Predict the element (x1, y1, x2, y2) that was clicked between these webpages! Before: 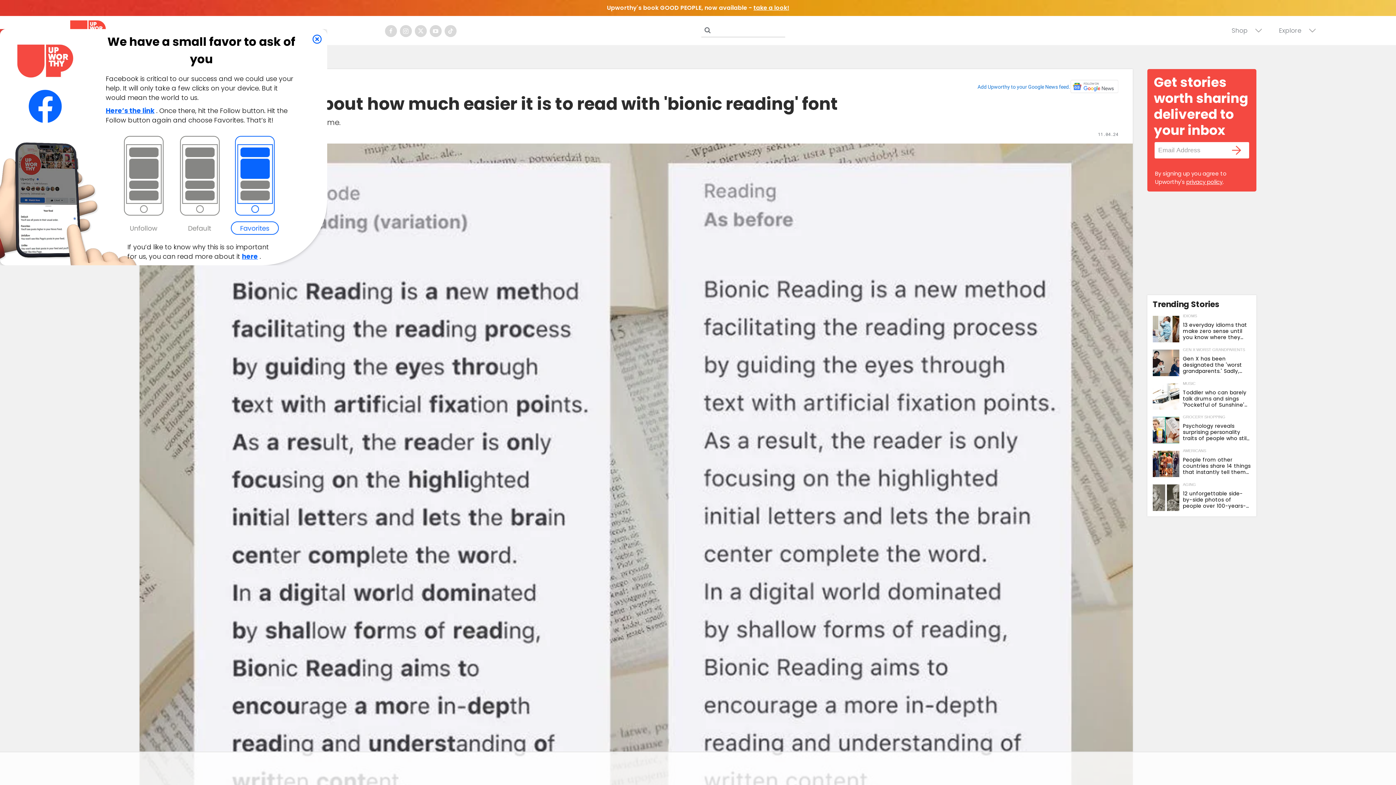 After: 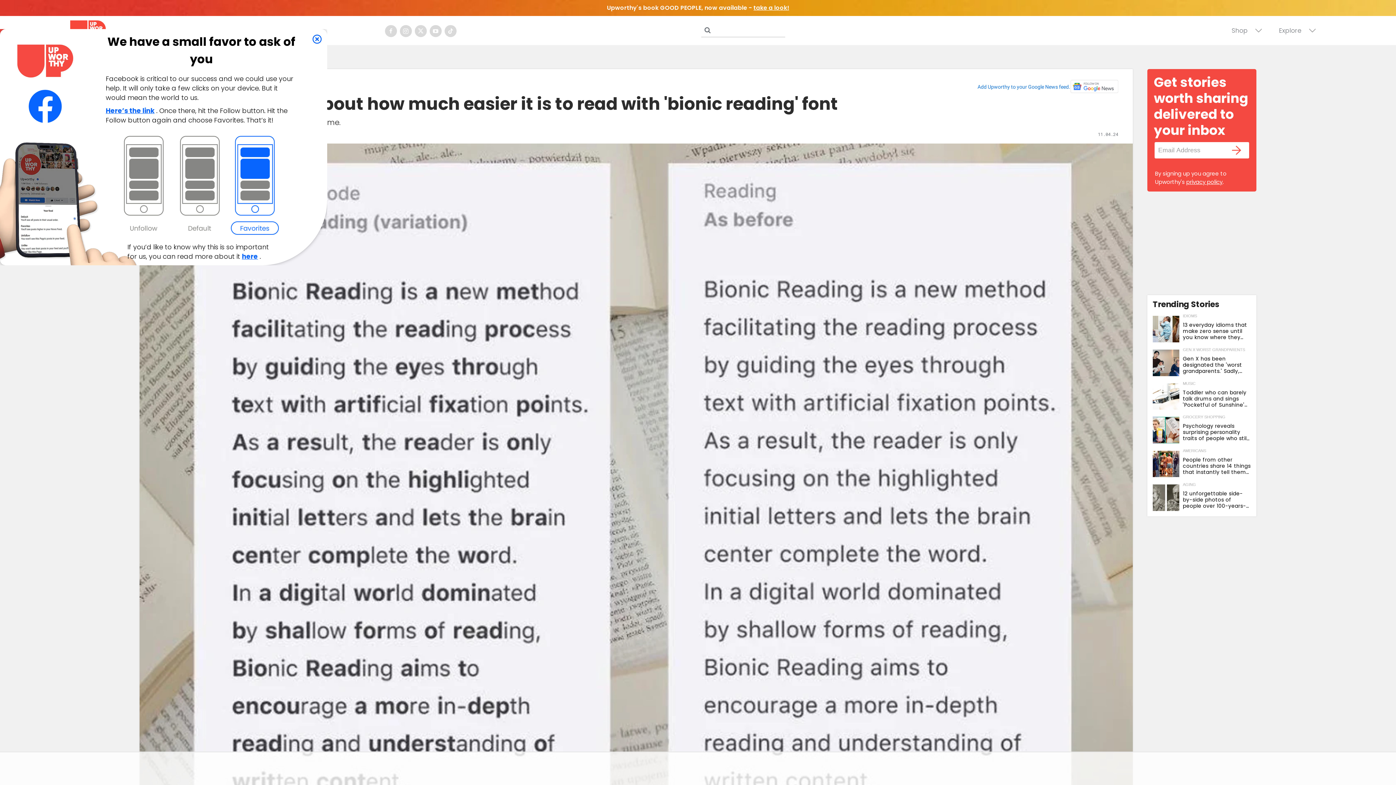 Action: label: Open twitter bbox: (414, 25, 426, 37)